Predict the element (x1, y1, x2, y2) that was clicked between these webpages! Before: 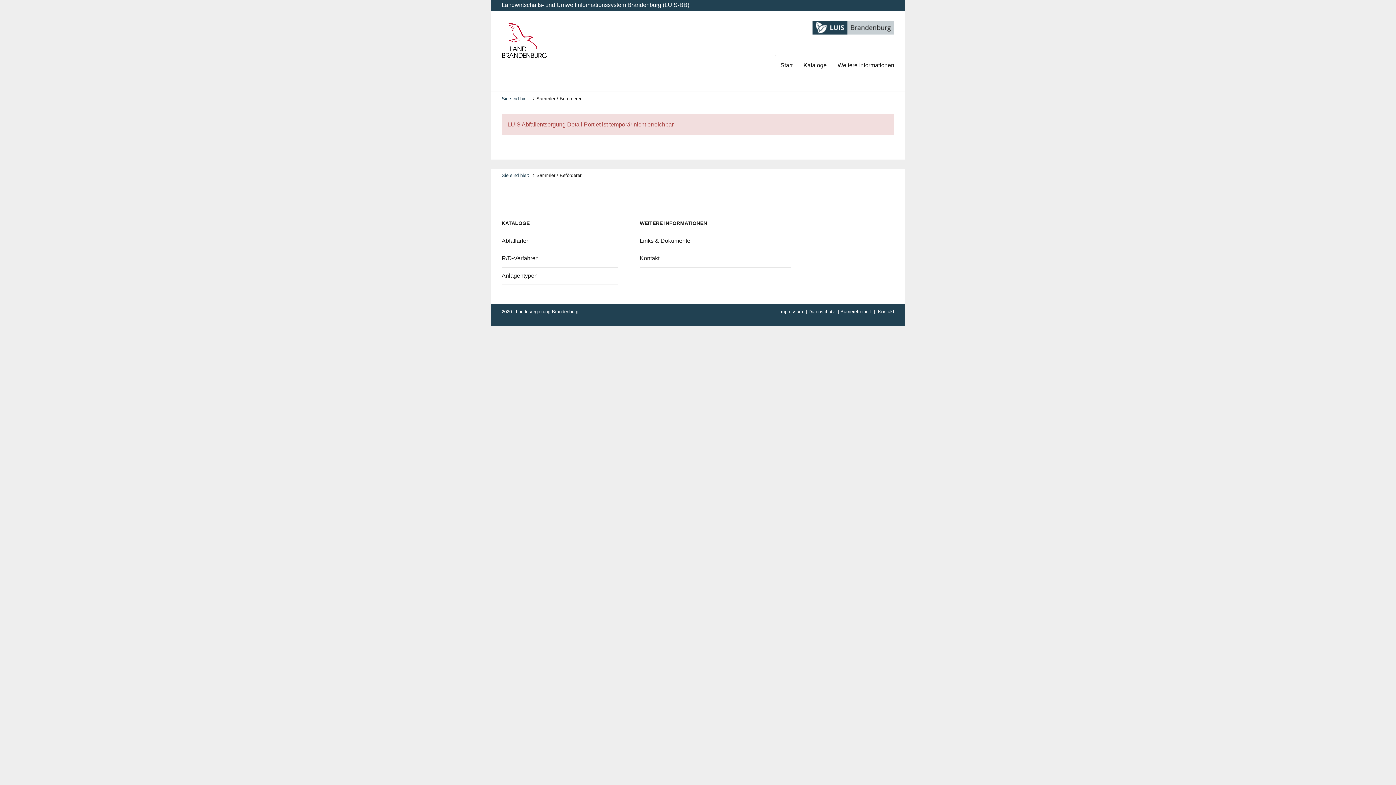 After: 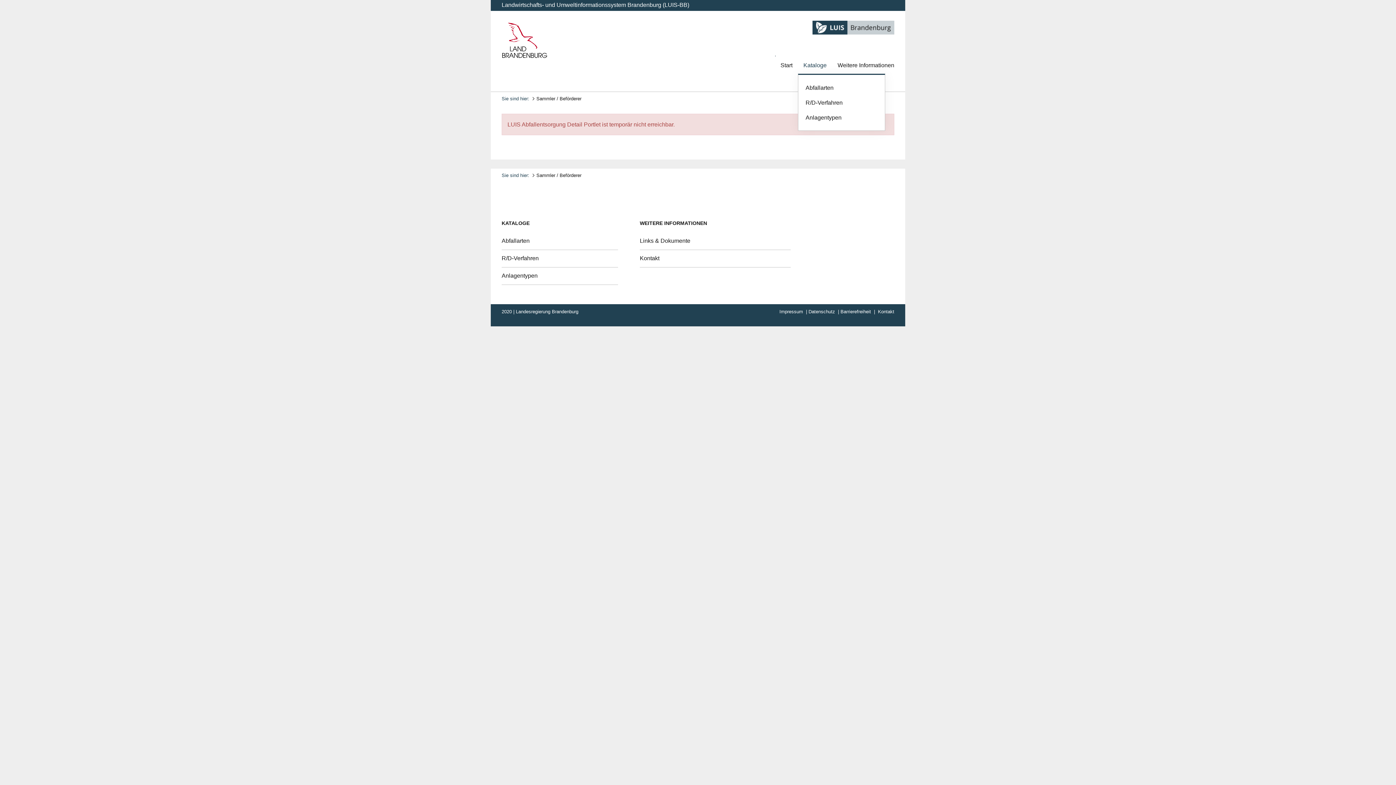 Action: bbox: (798, 56, 832, 73) label: Kataloge